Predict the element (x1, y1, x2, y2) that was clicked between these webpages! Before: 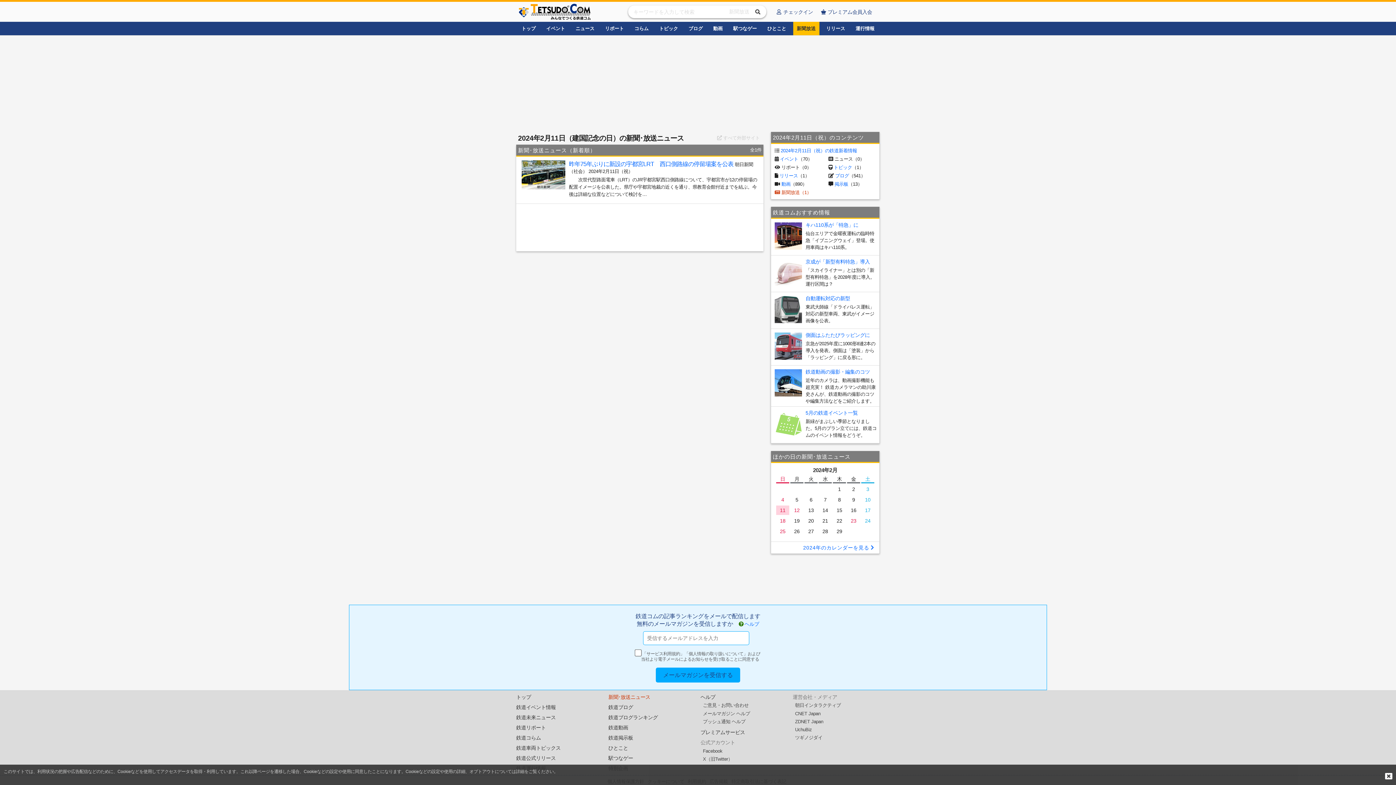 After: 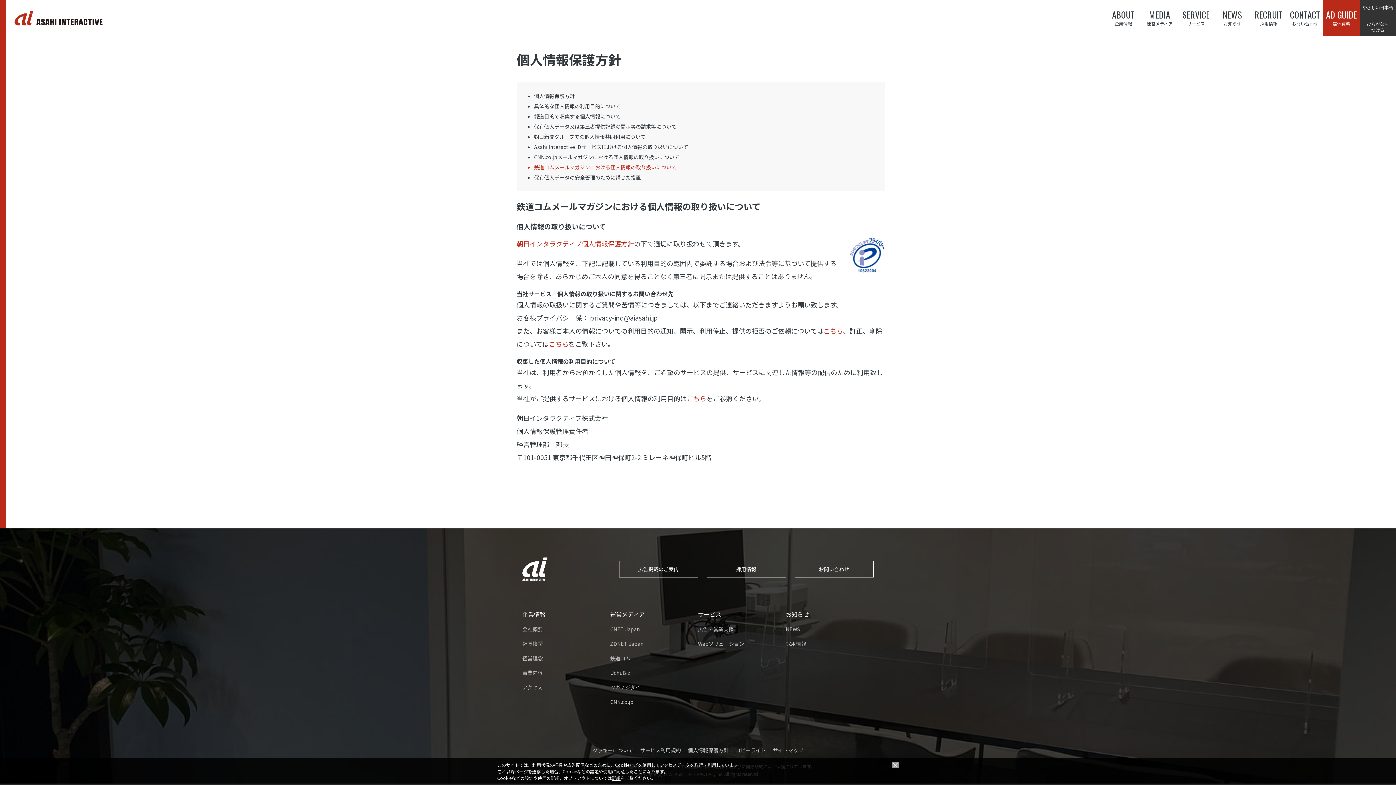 Action: label: 個人情報の取り扱いについて bbox: (688, 651, 743, 656)